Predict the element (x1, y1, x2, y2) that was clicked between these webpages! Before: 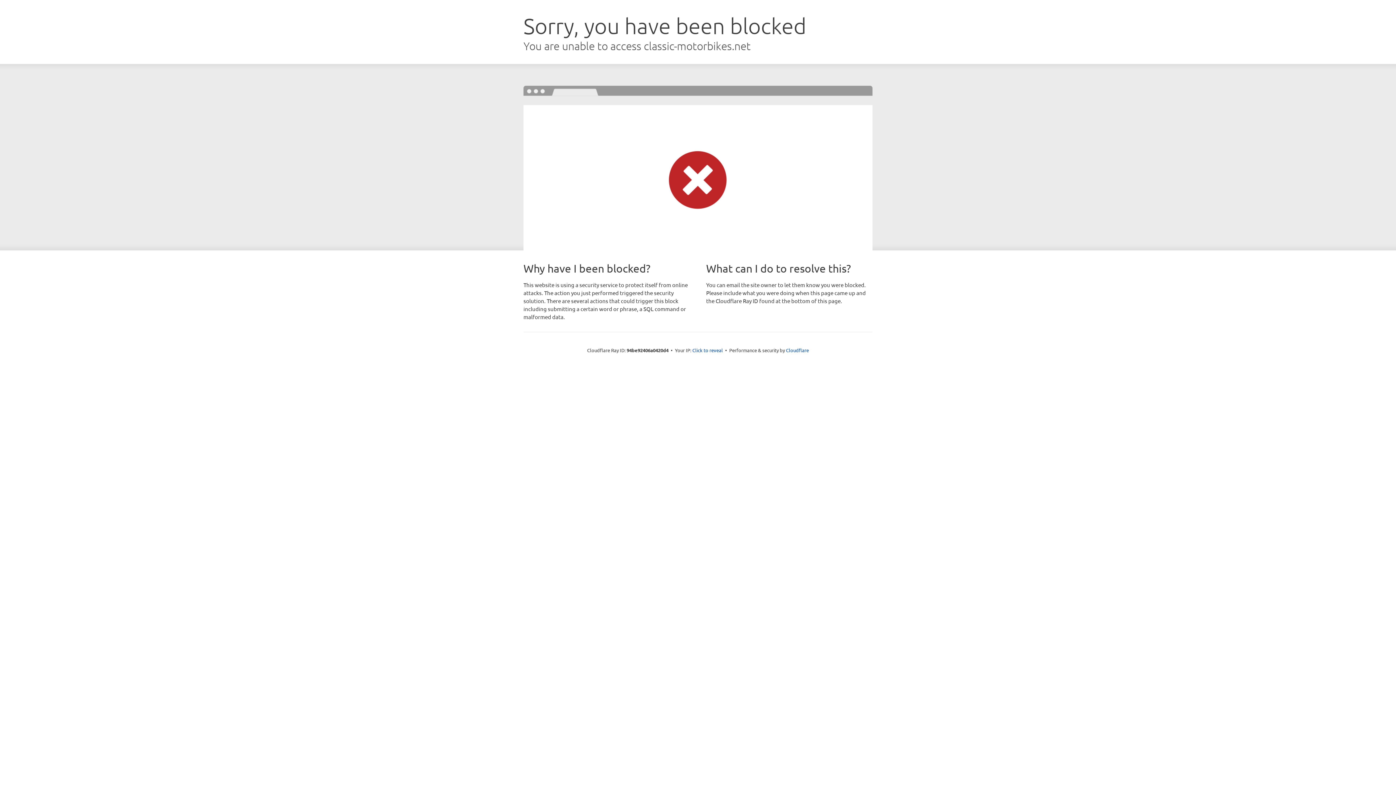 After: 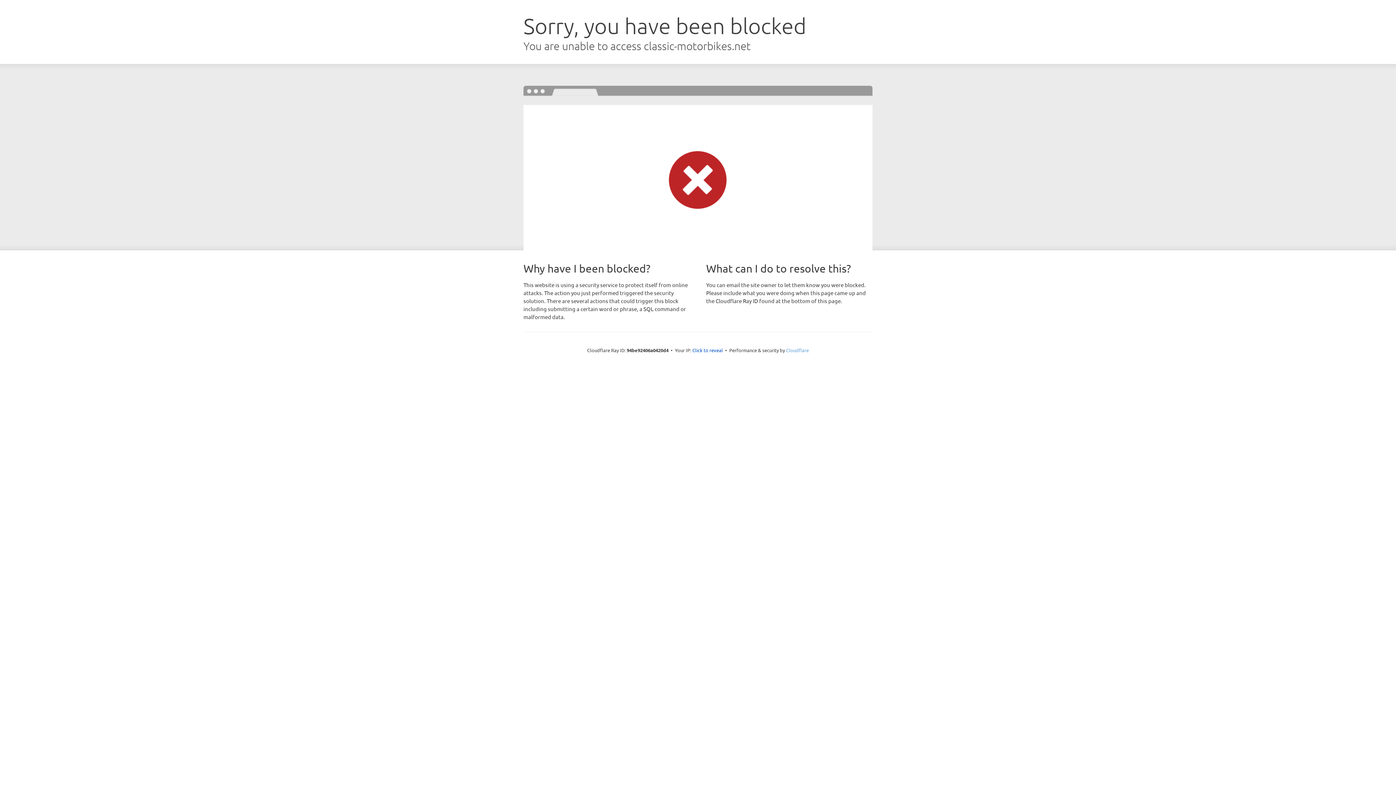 Action: bbox: (786, 347, 809, 353) label: Cloudflare